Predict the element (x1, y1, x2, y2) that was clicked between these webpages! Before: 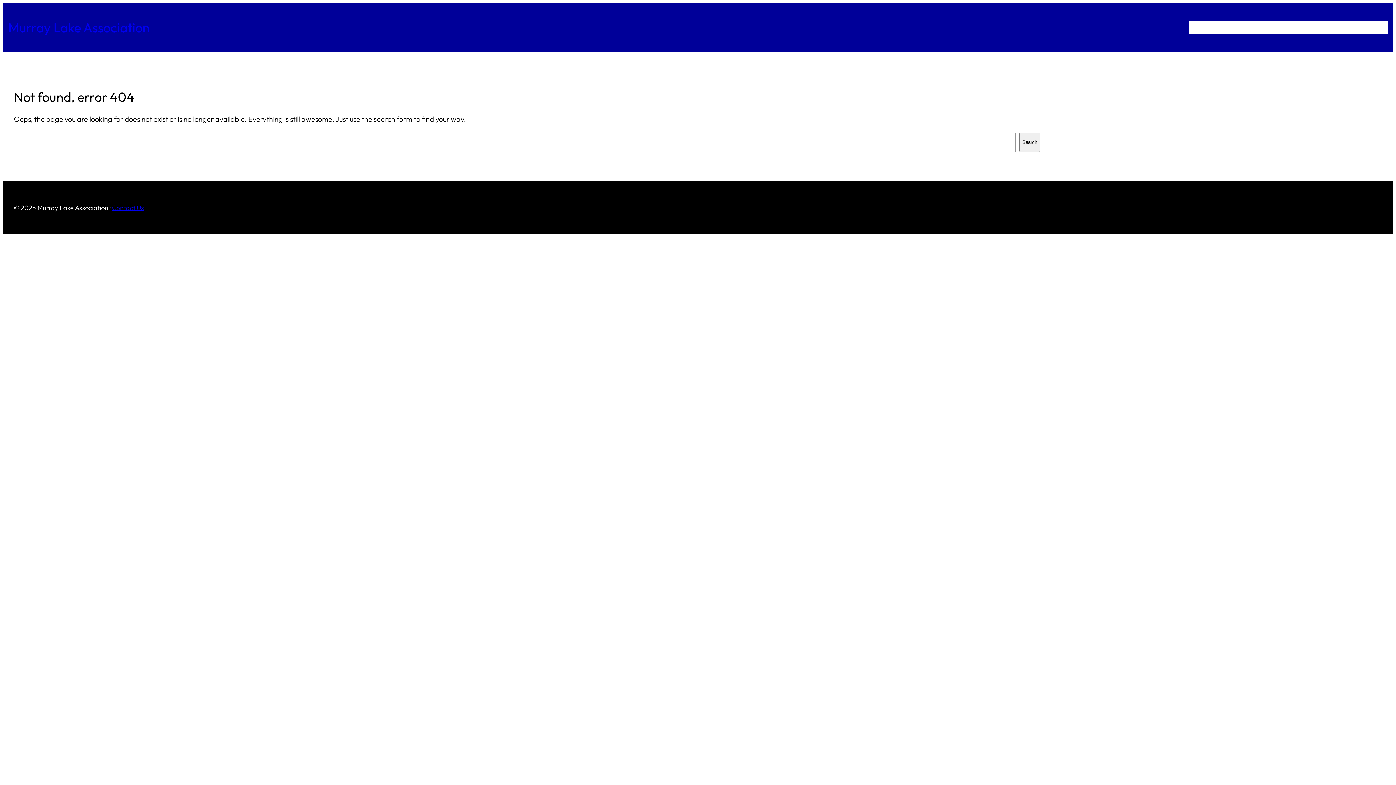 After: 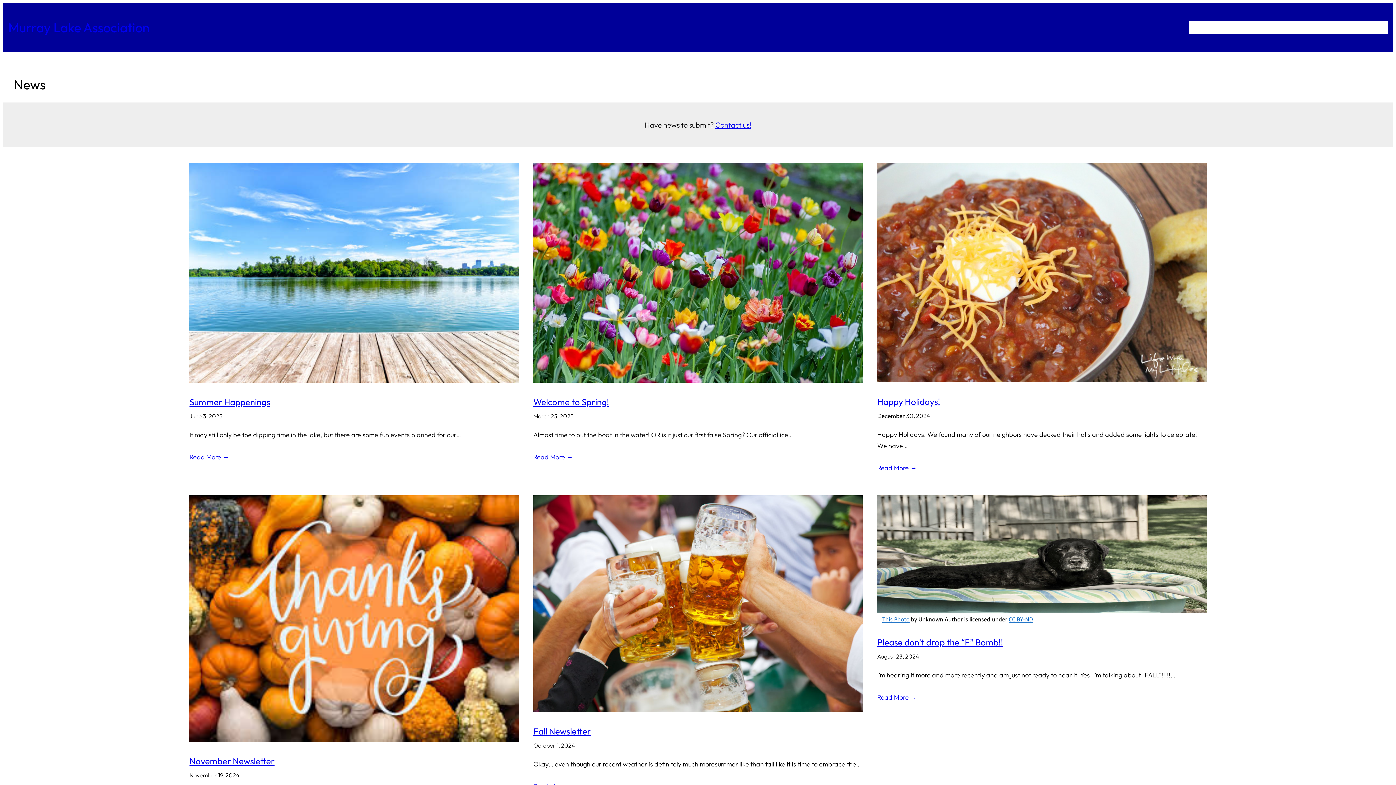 Action: bbox: (1248, 21, 1265, 33) label: News